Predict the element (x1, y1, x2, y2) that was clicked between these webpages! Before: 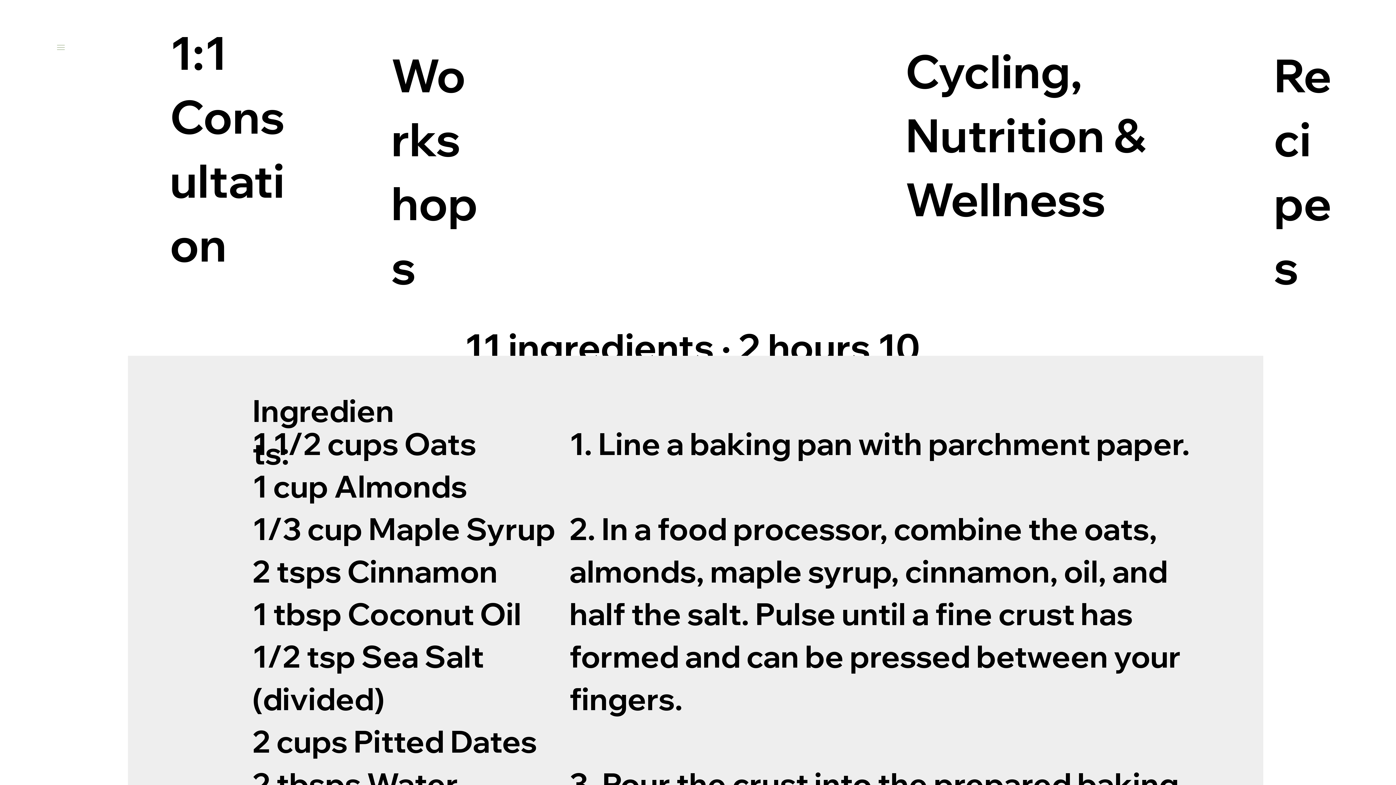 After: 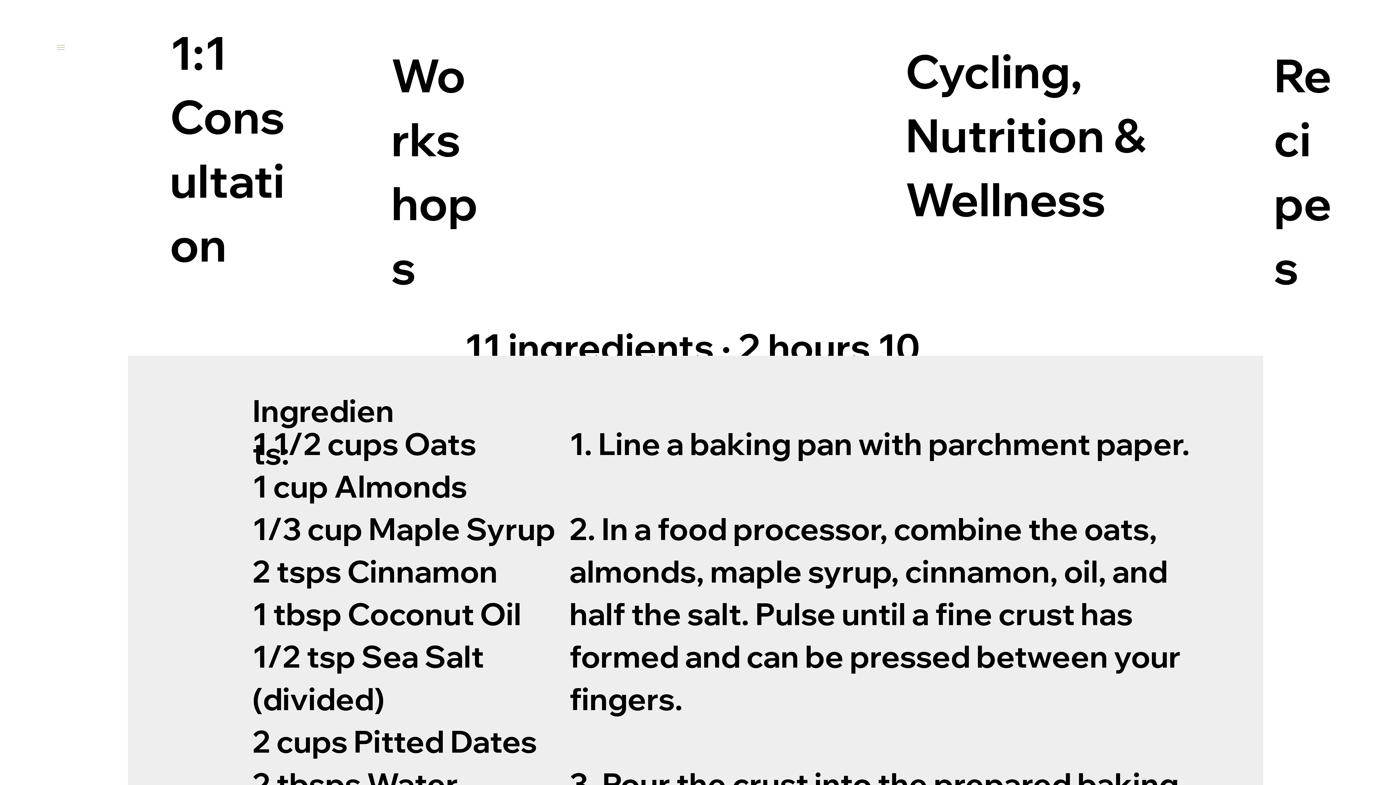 Action: bbox: (56, 43, 64, 51)